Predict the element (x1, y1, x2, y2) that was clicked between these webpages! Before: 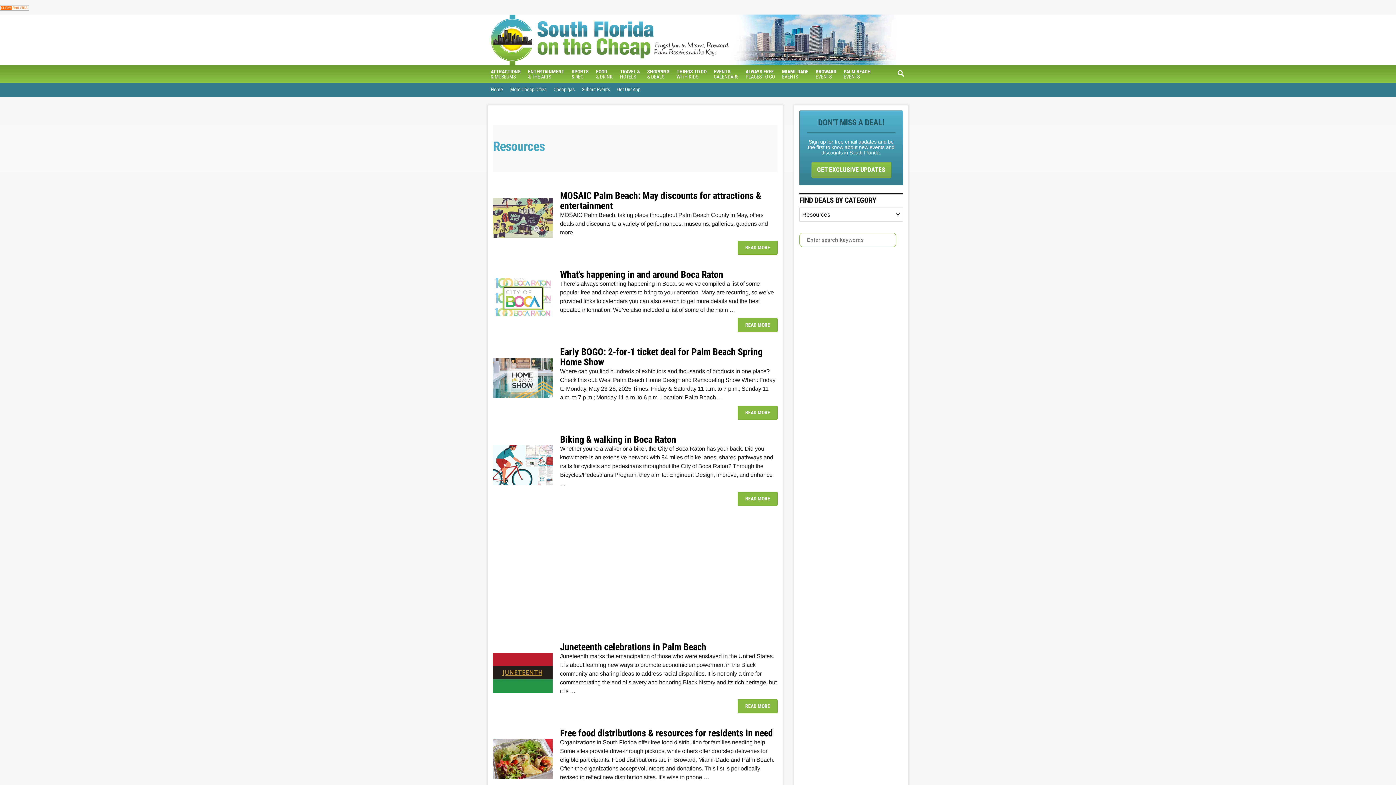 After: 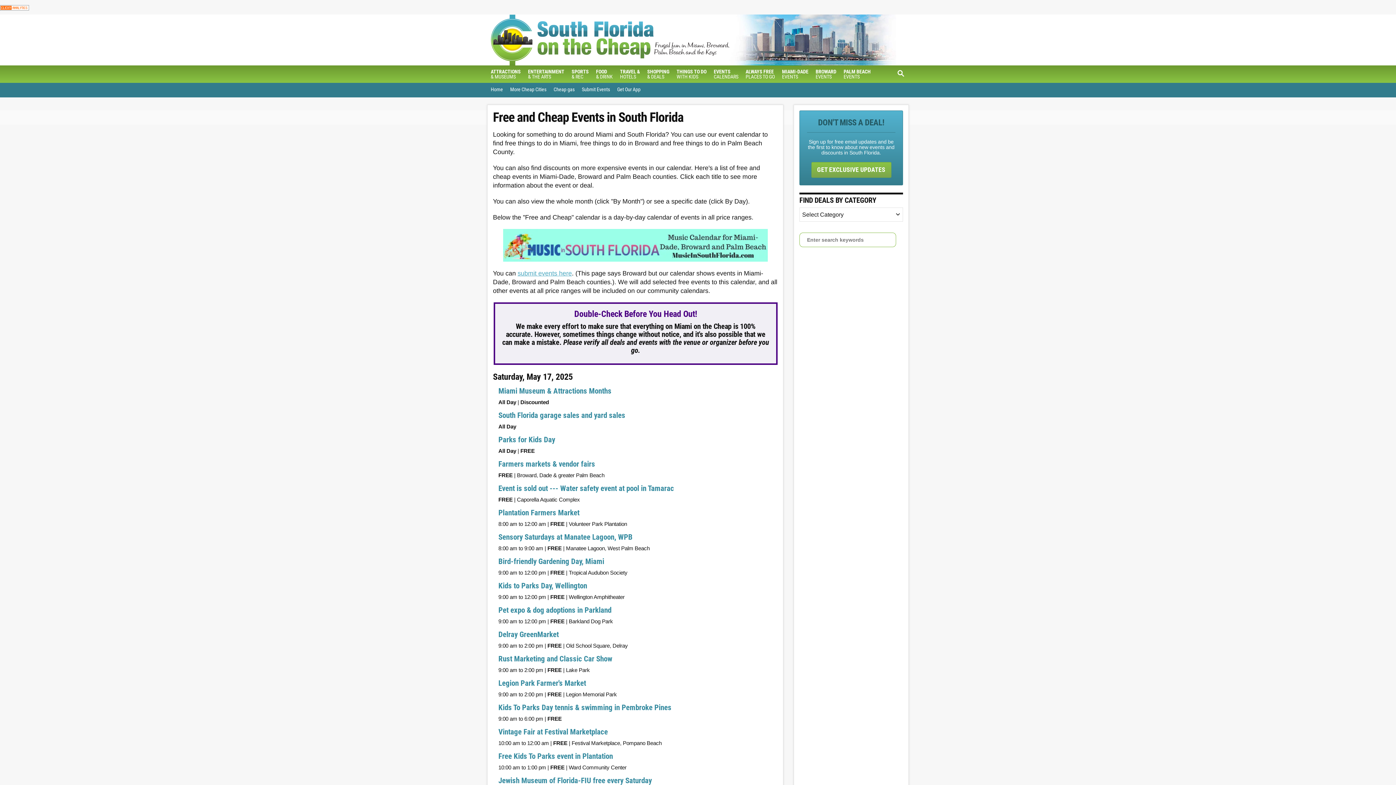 Action: label: EVENTS
CALENDARS bbox: (710, 65, 742, 82)